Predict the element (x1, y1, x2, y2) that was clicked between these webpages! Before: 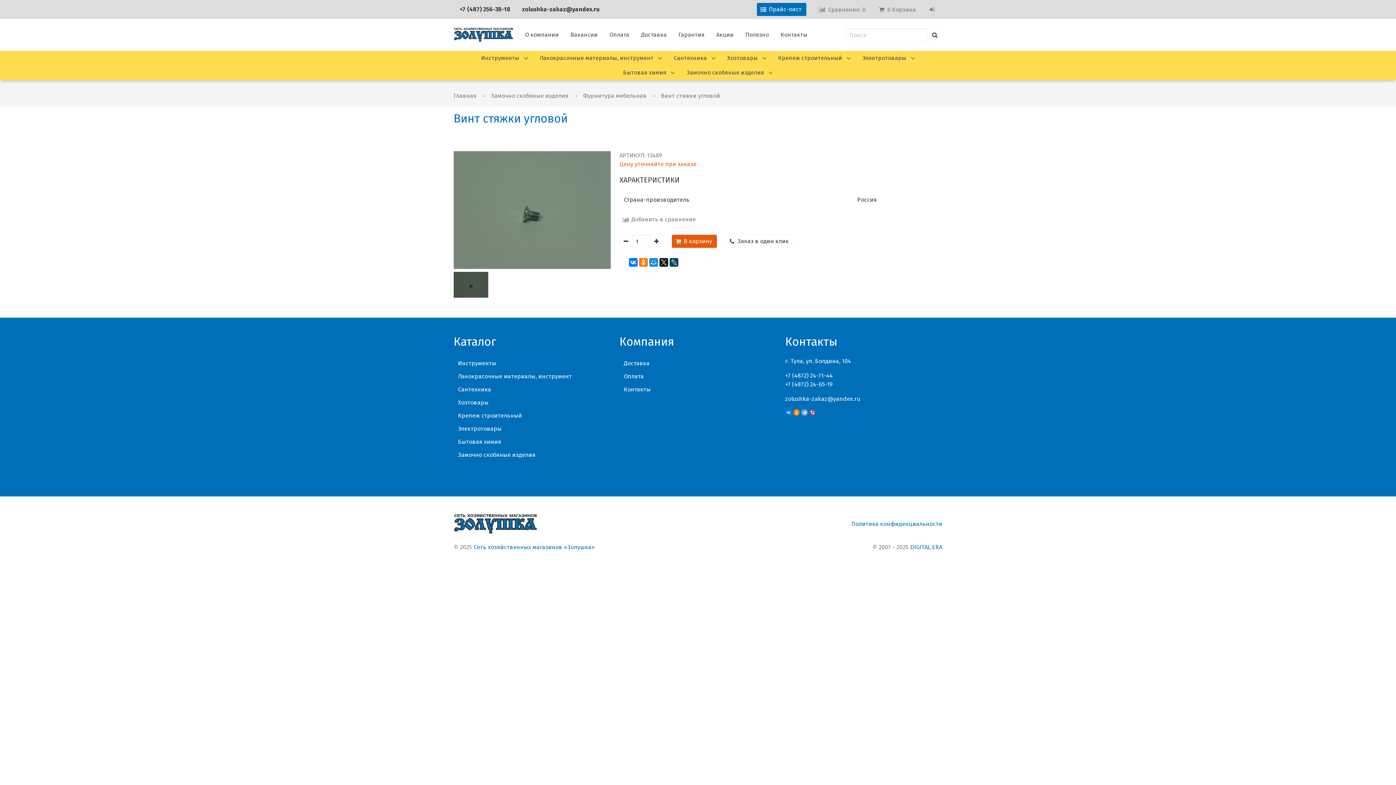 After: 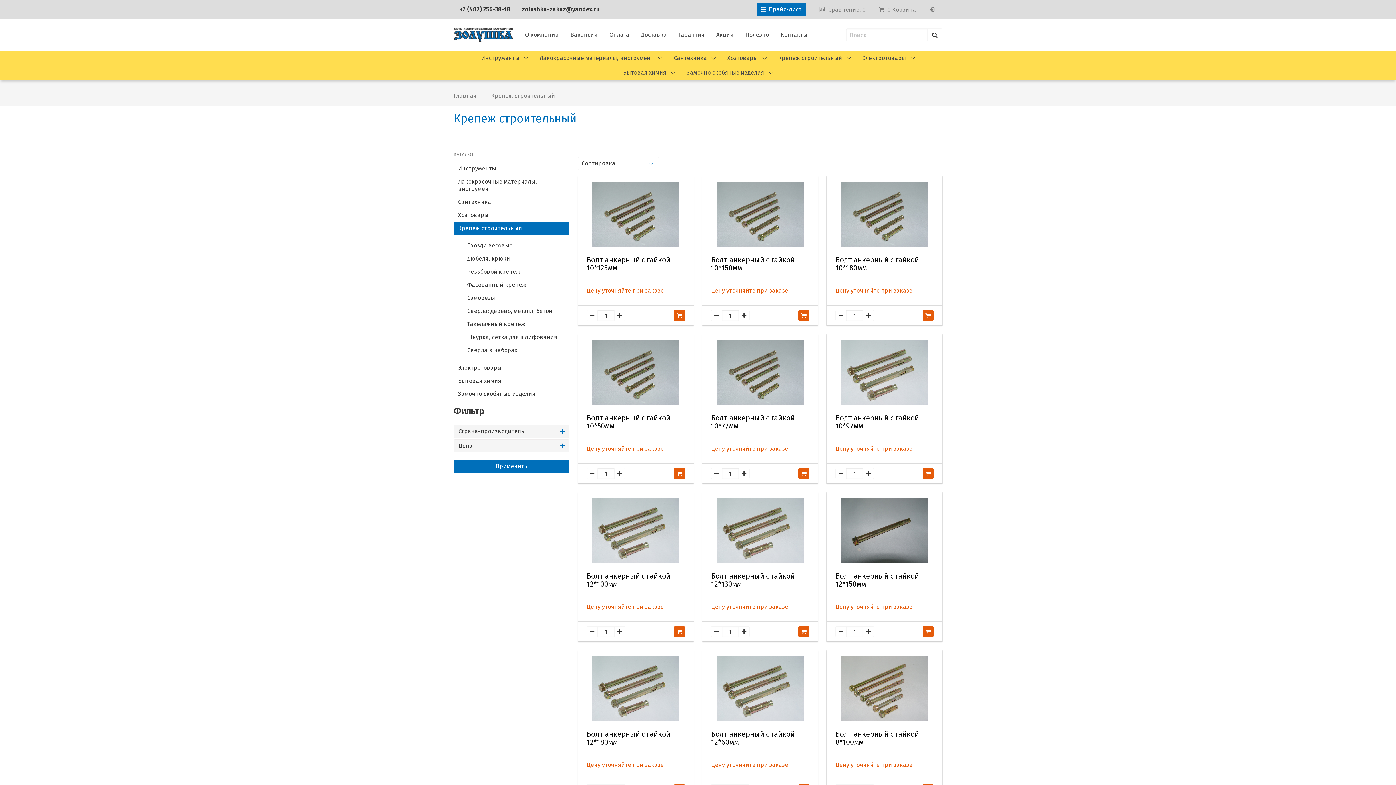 Action: label: Крепеж строительный bbox: (772, 50, 856, 65)